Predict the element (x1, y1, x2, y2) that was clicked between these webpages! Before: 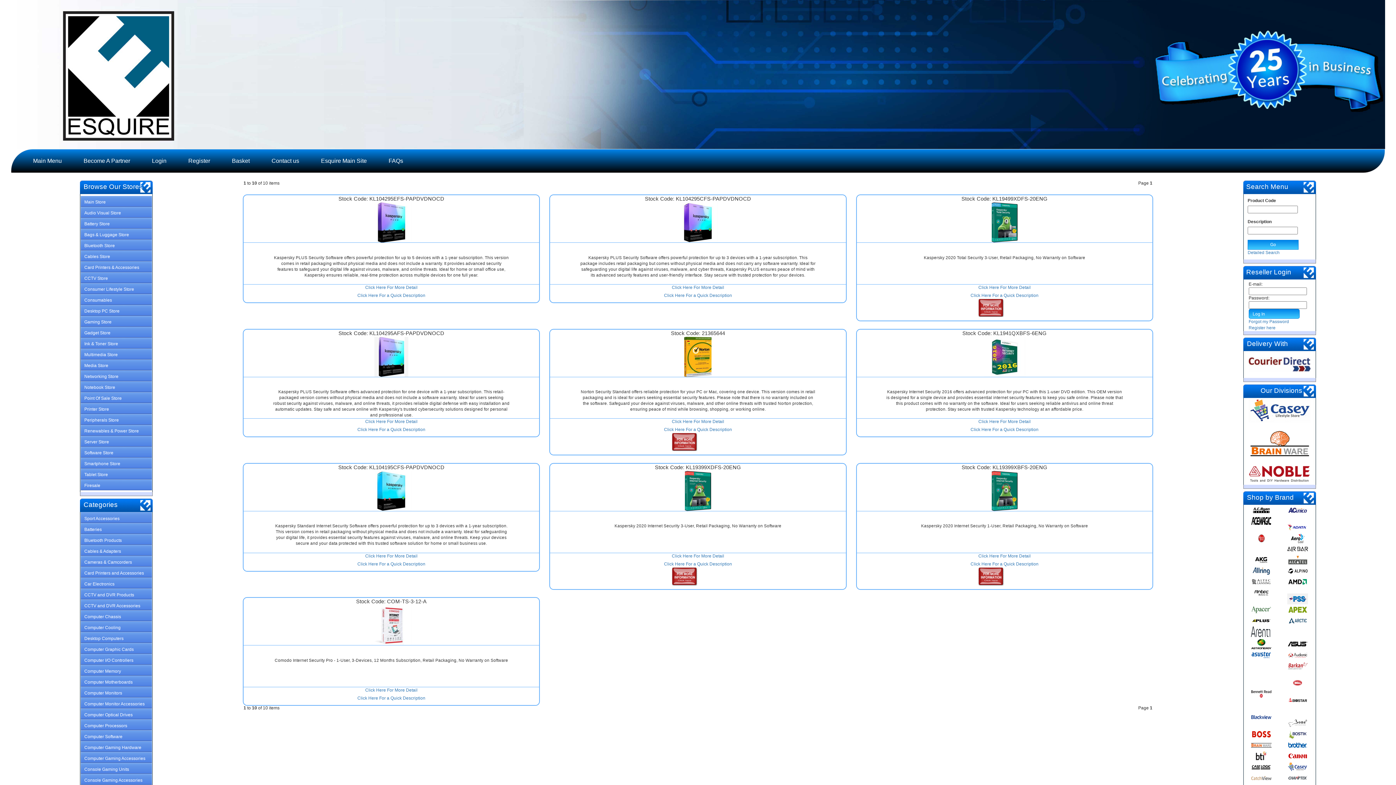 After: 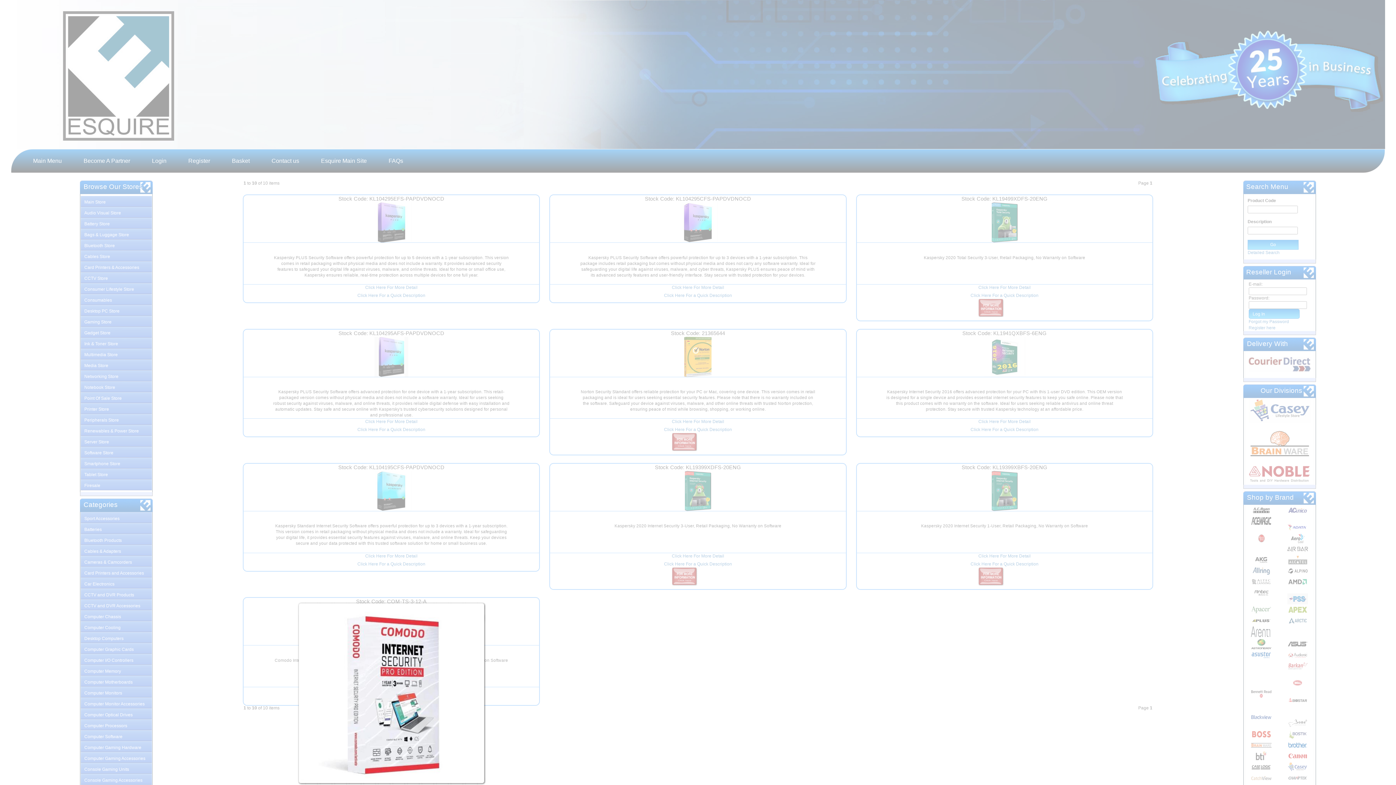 Action: bbox: (370, 622, 412, 627)